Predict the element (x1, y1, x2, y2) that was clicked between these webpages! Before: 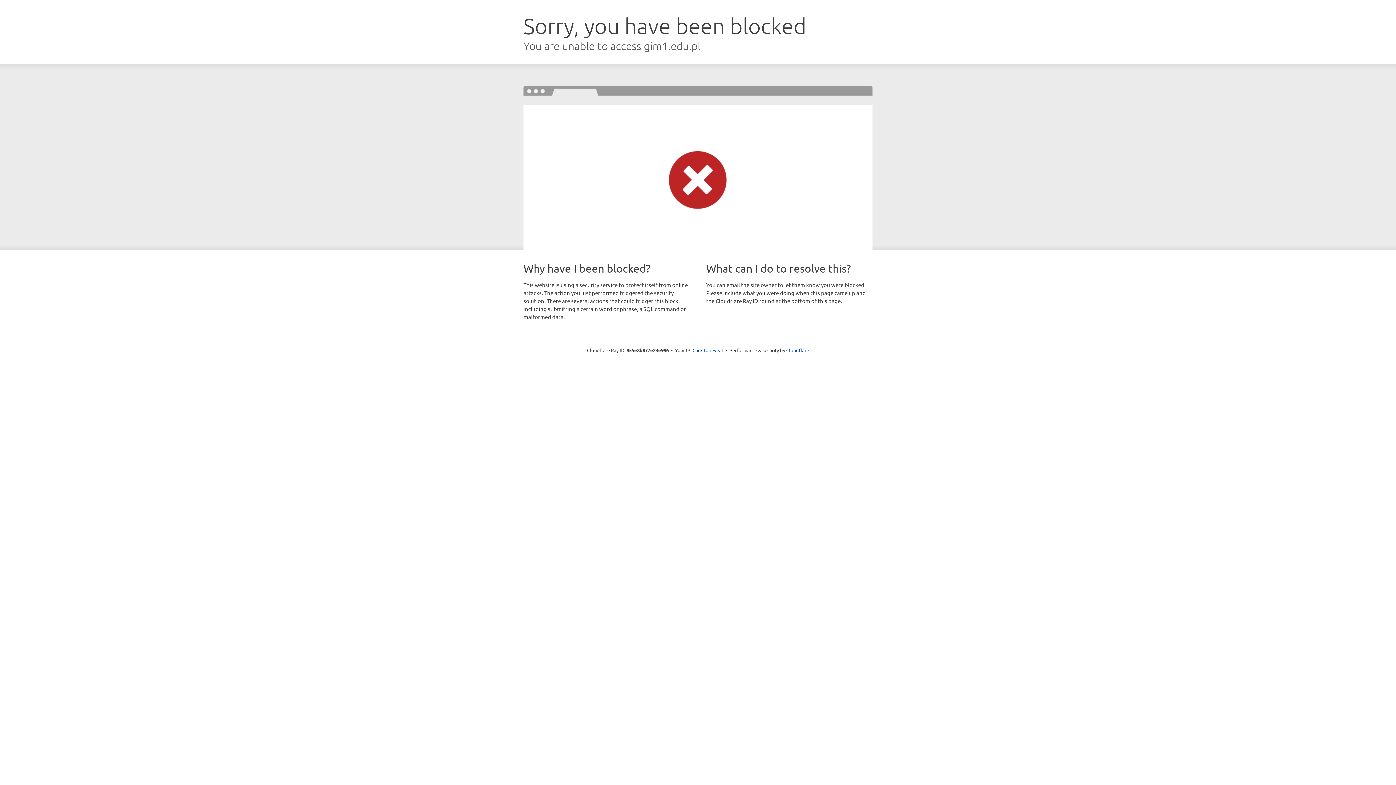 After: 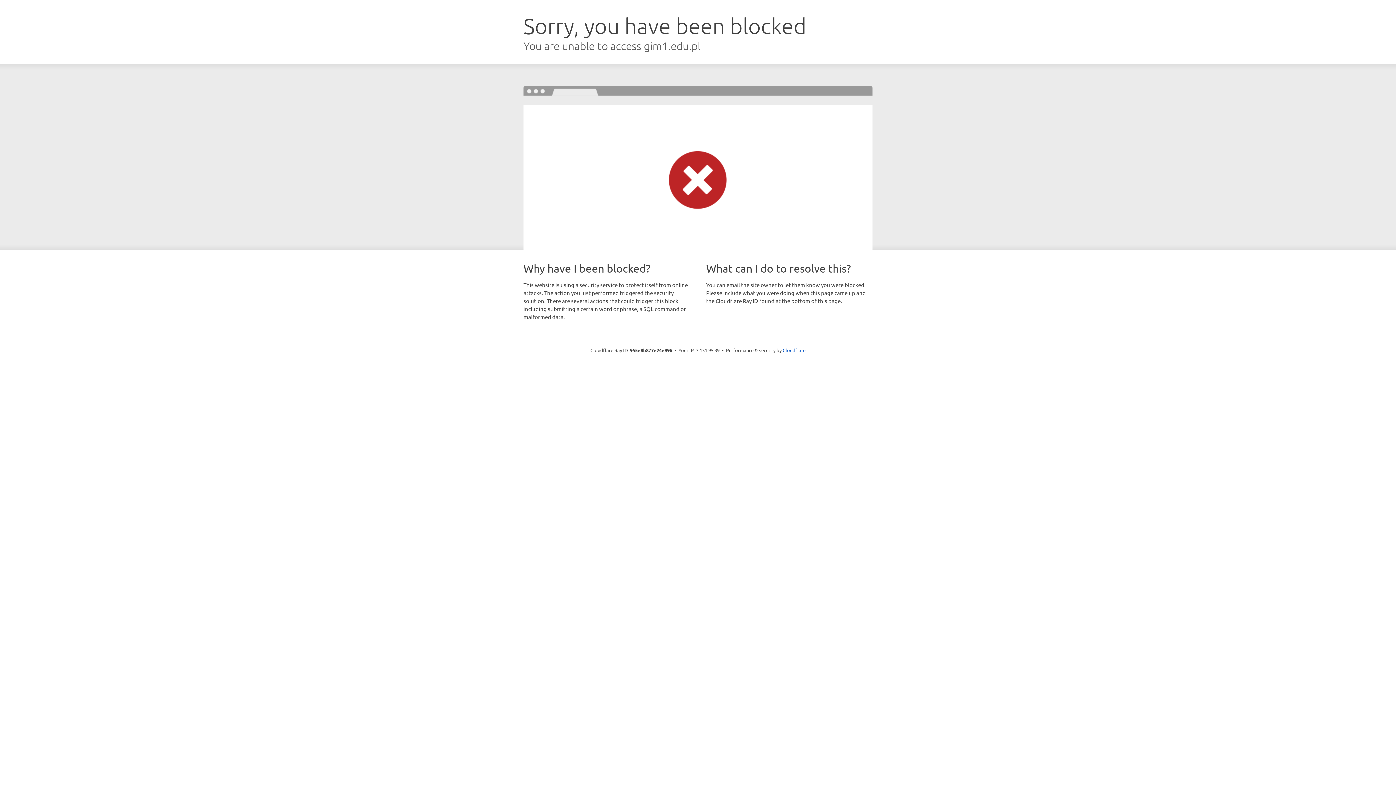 Action: bbox: (692, 346, 723, 353) label: Click to reveal